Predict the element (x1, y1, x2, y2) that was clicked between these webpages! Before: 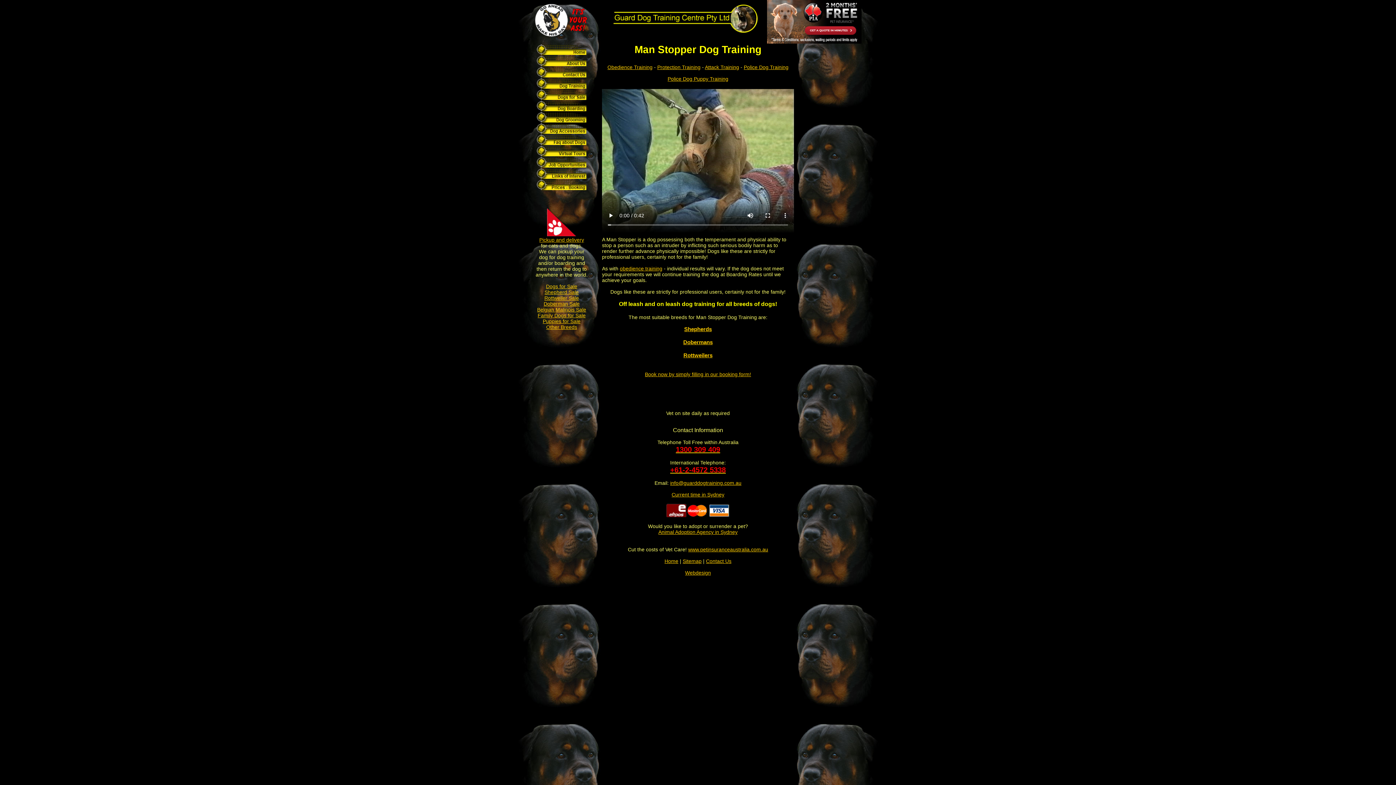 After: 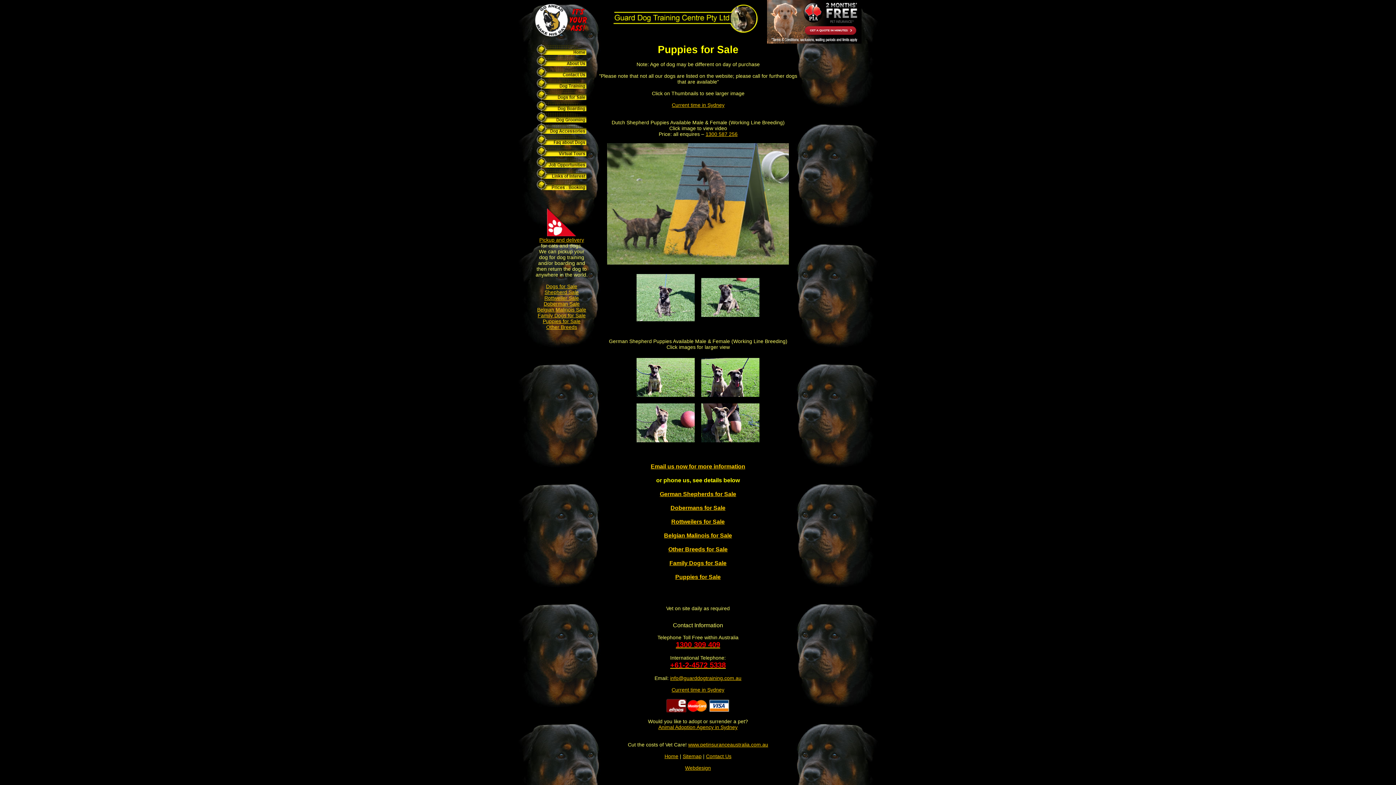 Action: label: Puppies for Sale bbox: (542, 318, 580, 324)